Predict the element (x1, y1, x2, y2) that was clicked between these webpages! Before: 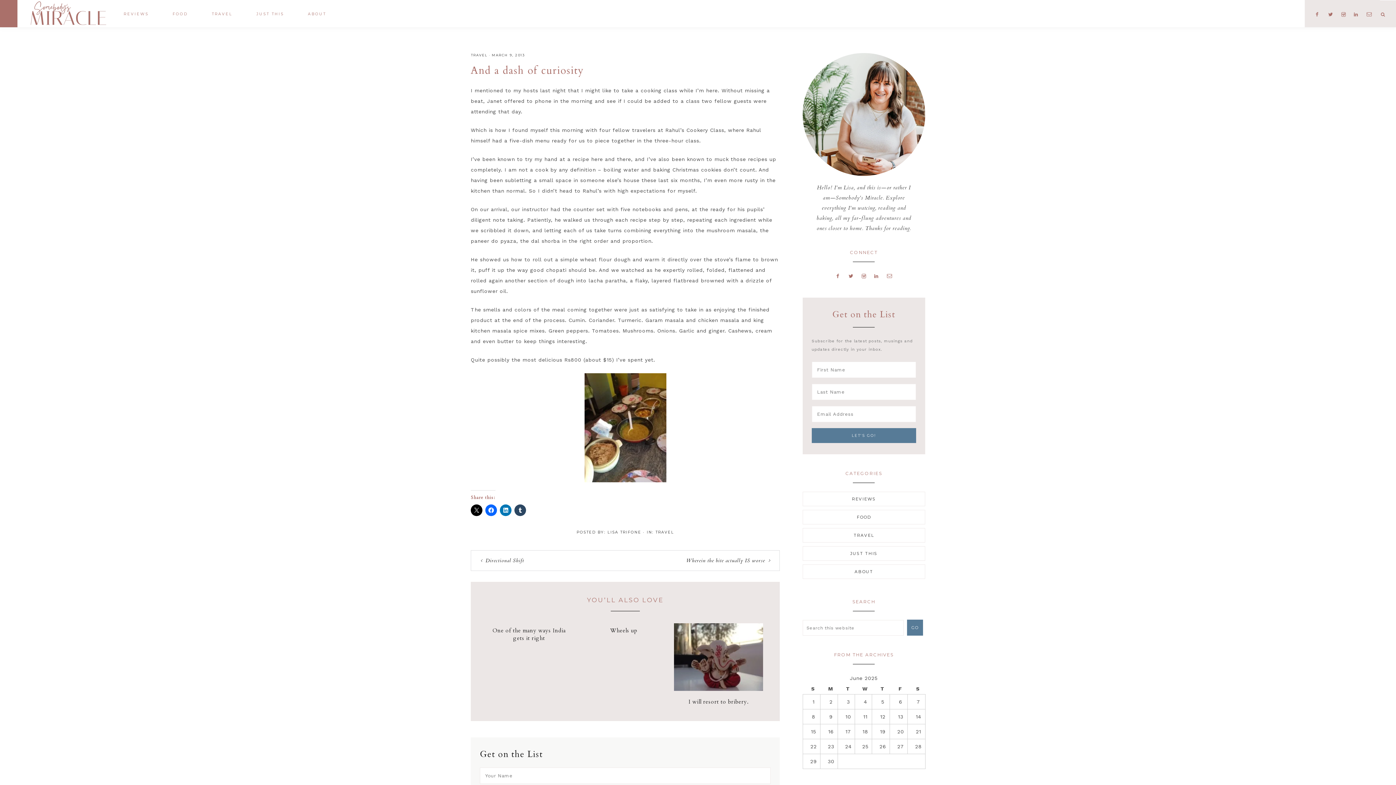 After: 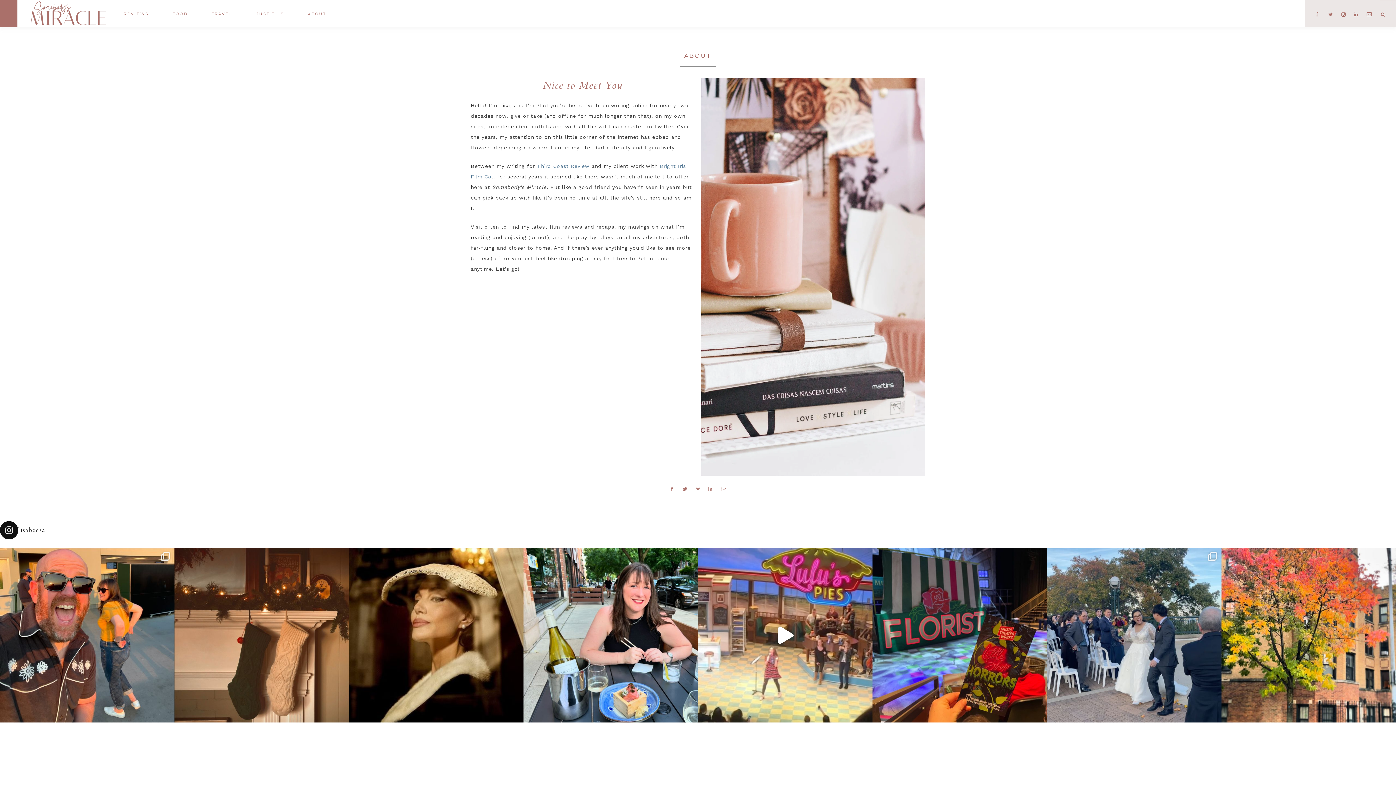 Action: bbox: (802, 171, 925, 176)